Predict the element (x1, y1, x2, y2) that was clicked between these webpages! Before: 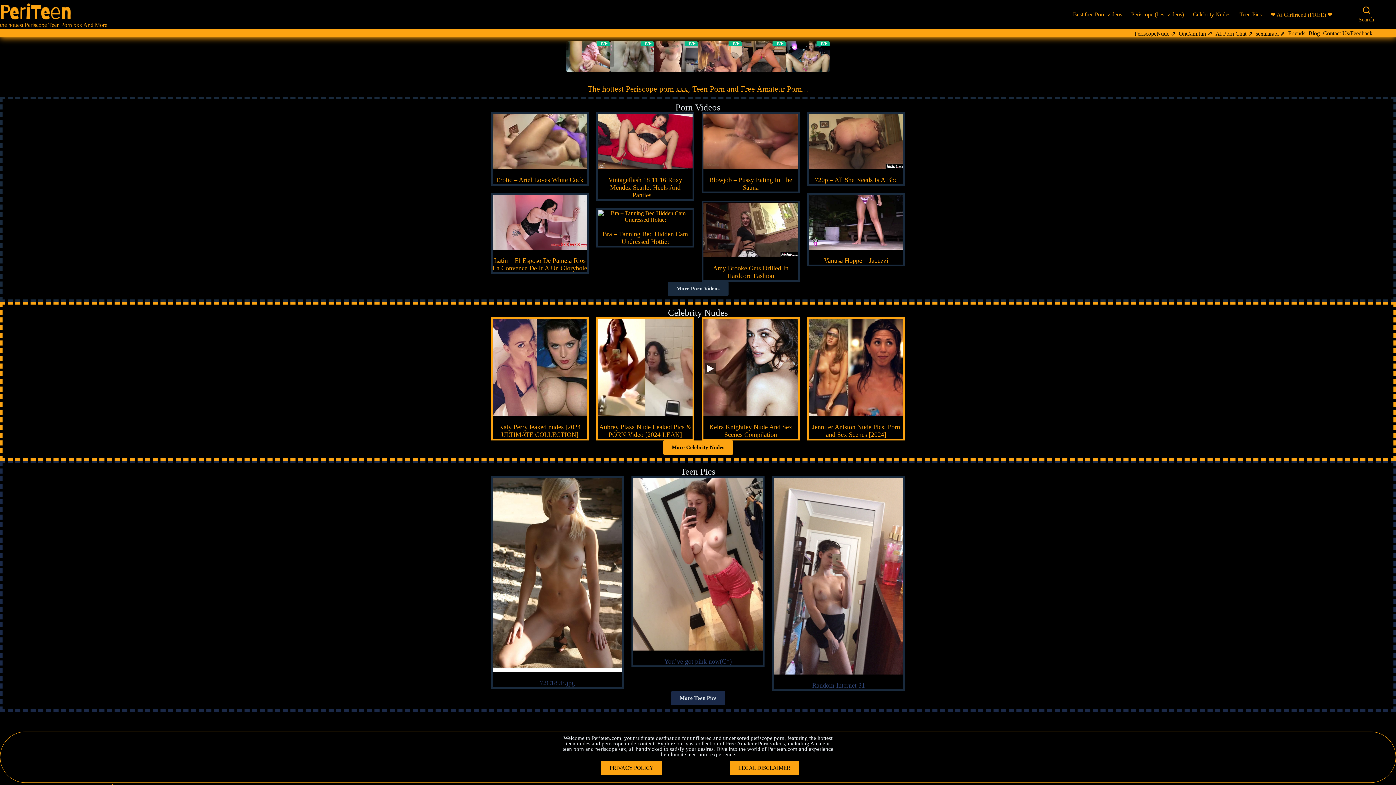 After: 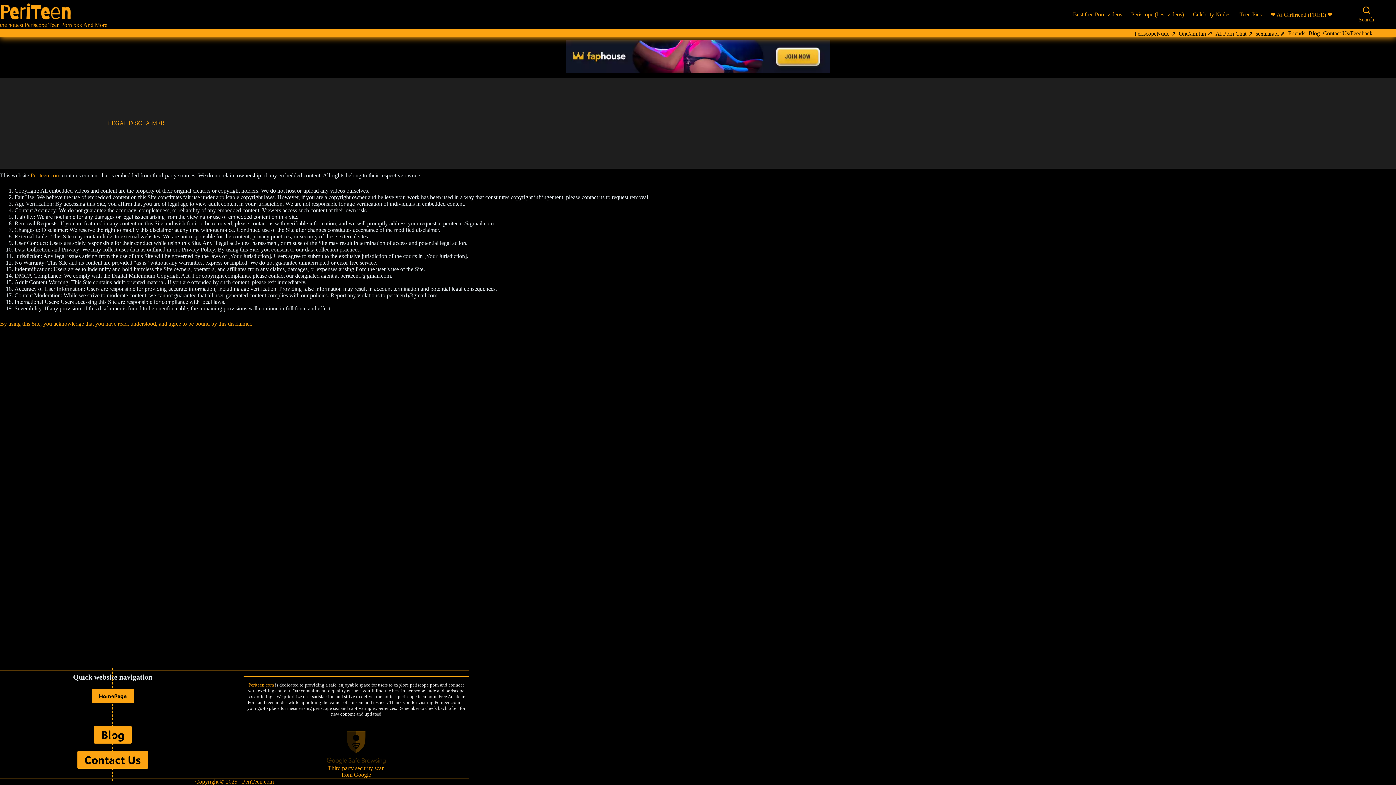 Action: bbox: (729, 761, 799, 775) label: LEGAL DISCLAIMER